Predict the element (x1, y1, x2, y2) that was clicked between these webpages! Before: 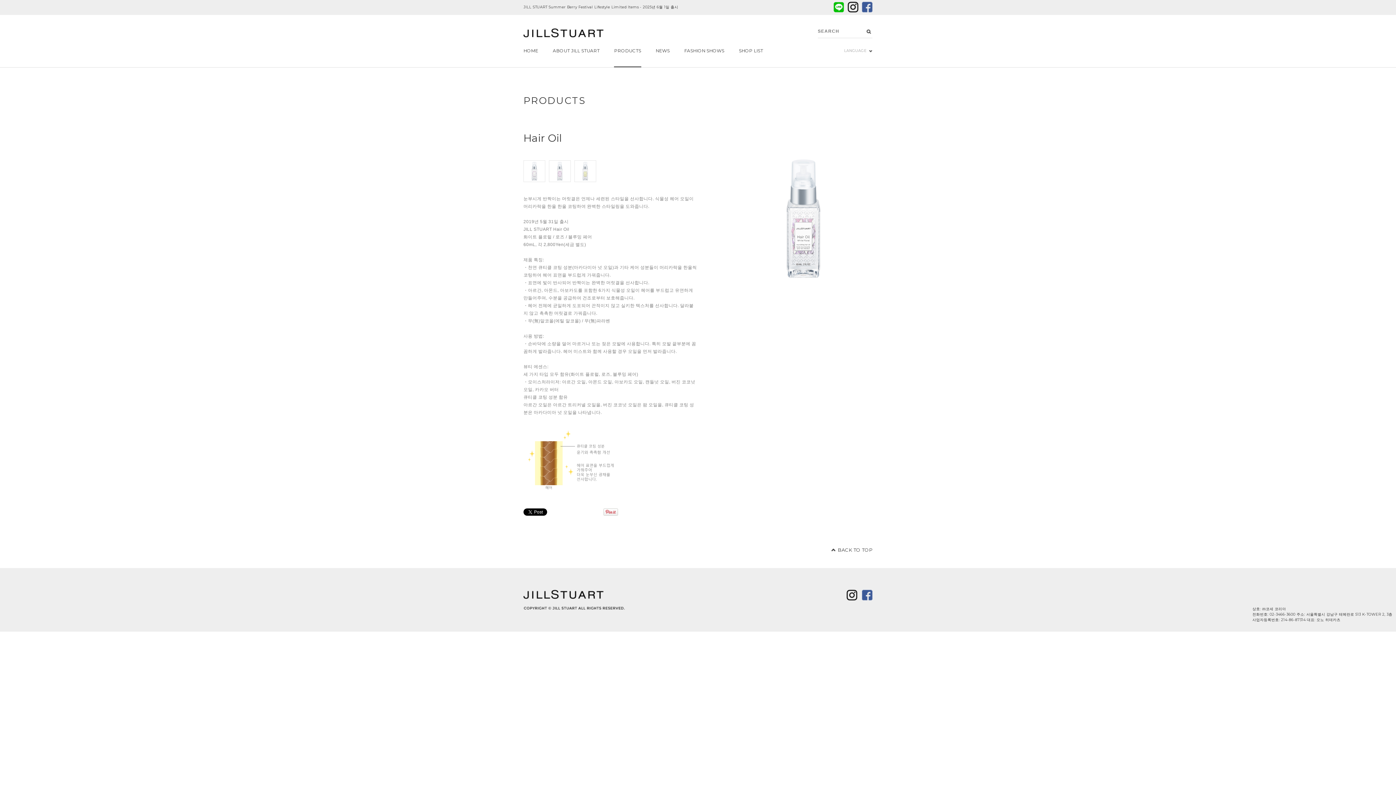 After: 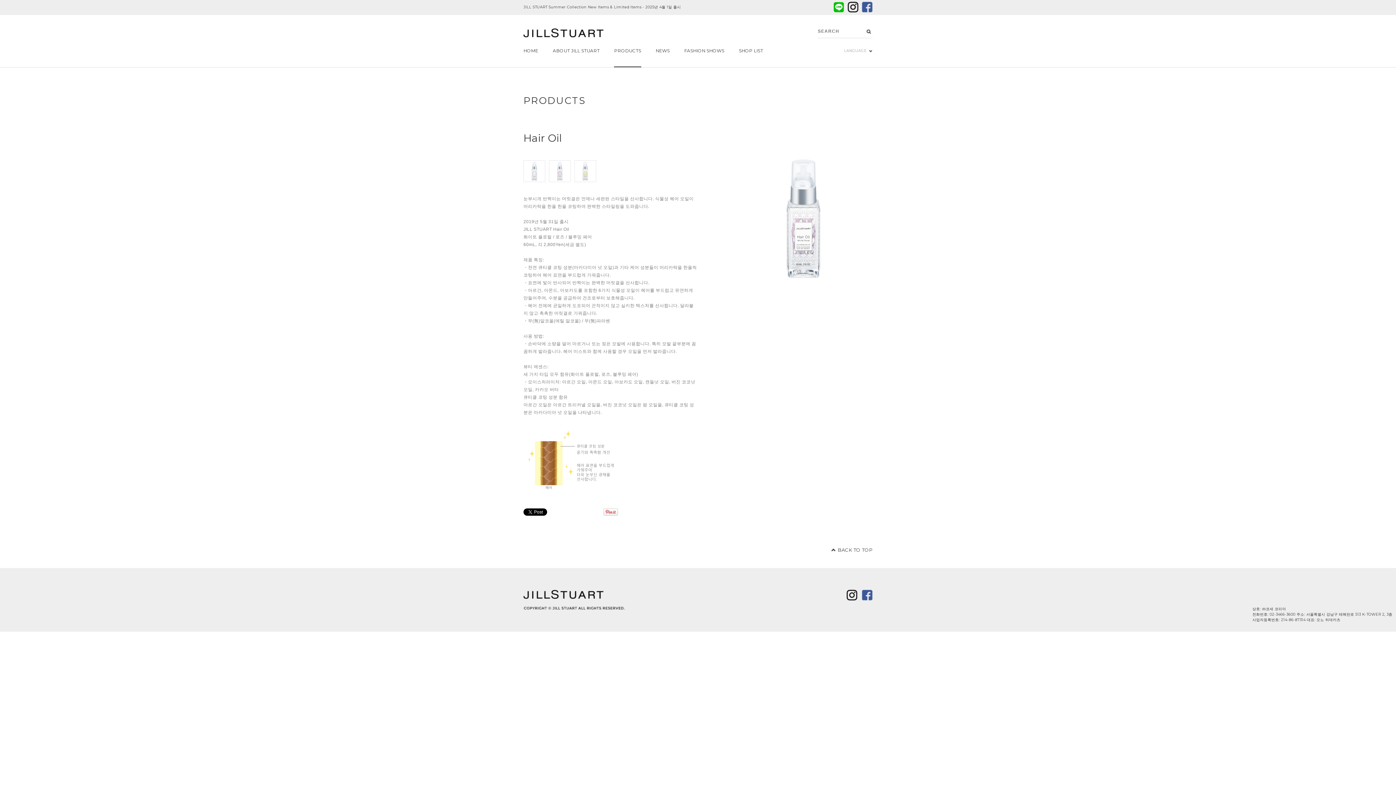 Action: bbox: (846, 590, 857, 600) label: twitter